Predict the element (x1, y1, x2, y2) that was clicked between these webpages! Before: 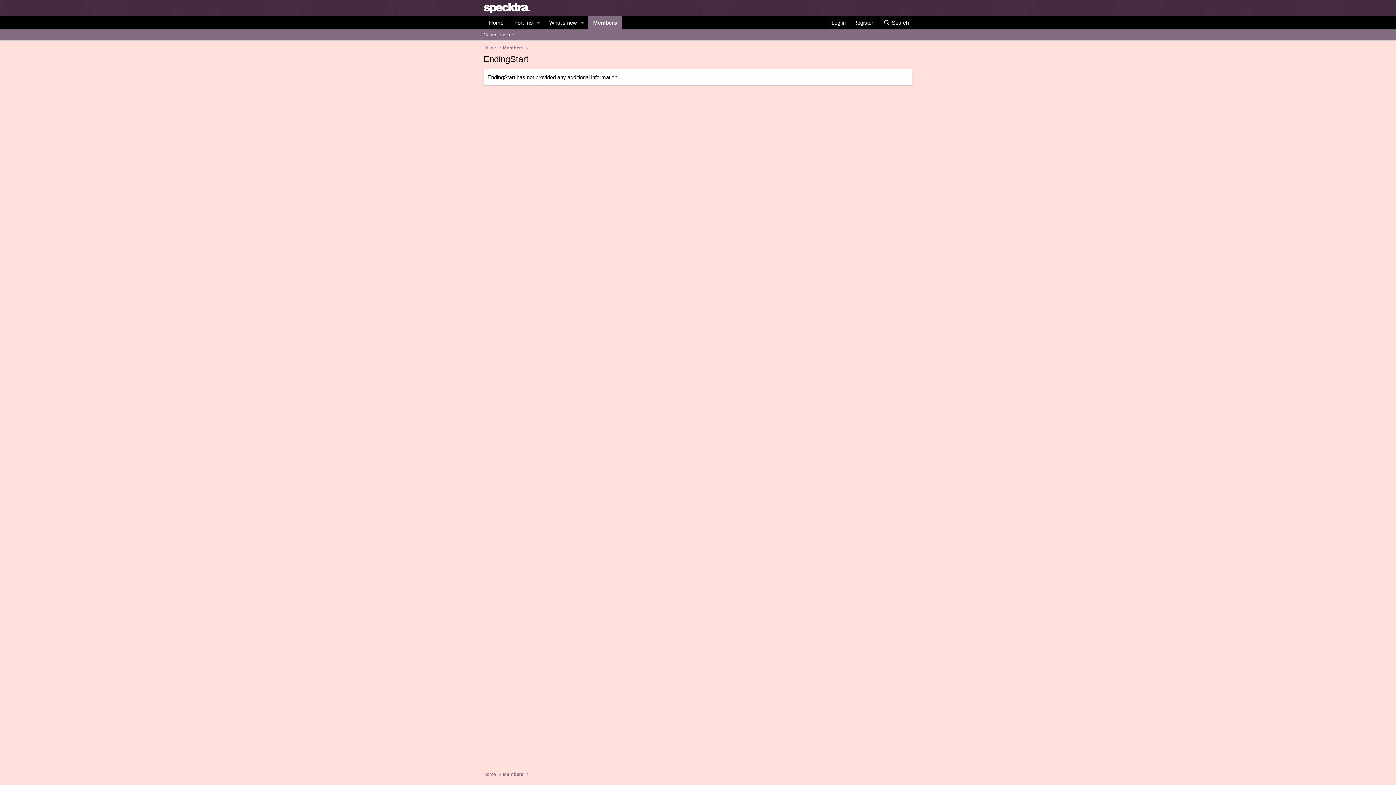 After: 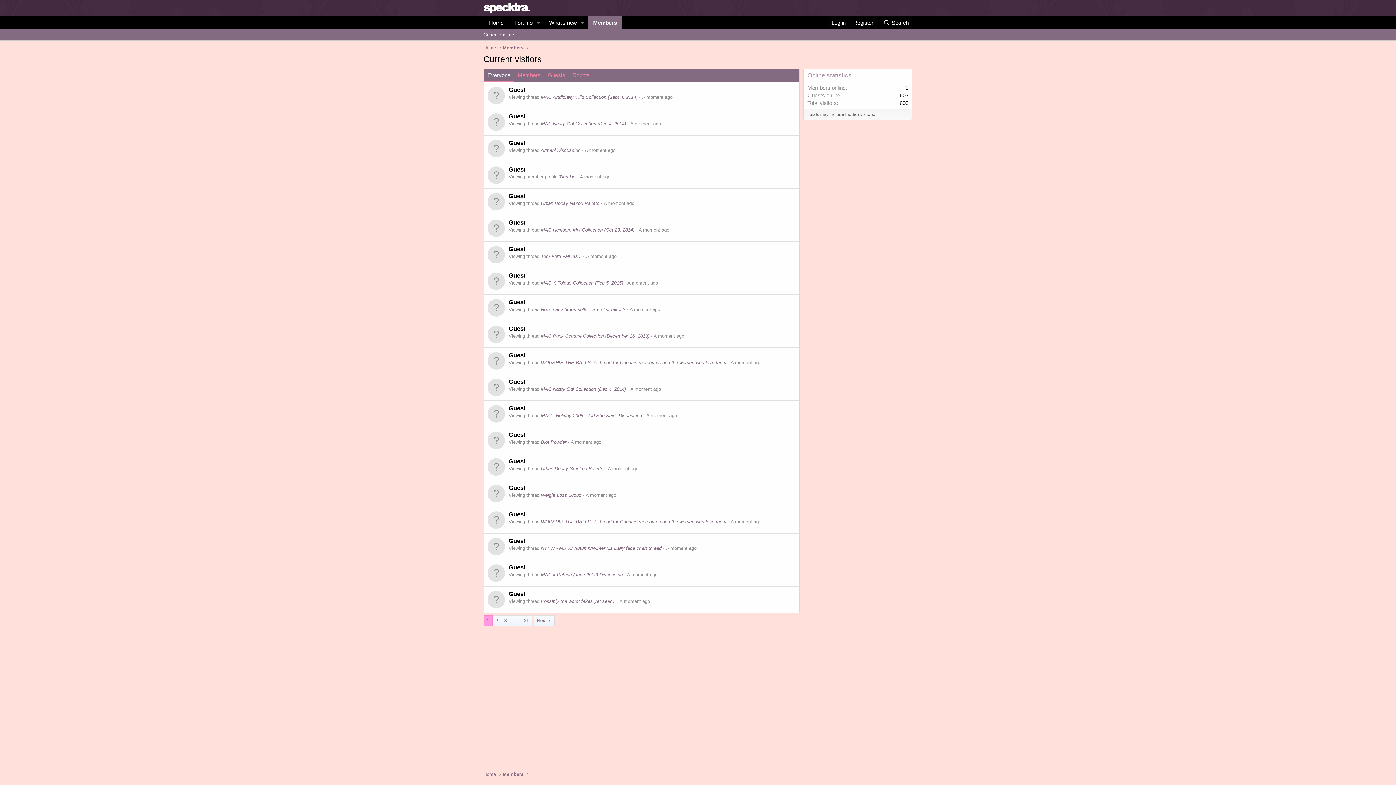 Action: bbox: (480, 29, 518, 40) label: Current visitors